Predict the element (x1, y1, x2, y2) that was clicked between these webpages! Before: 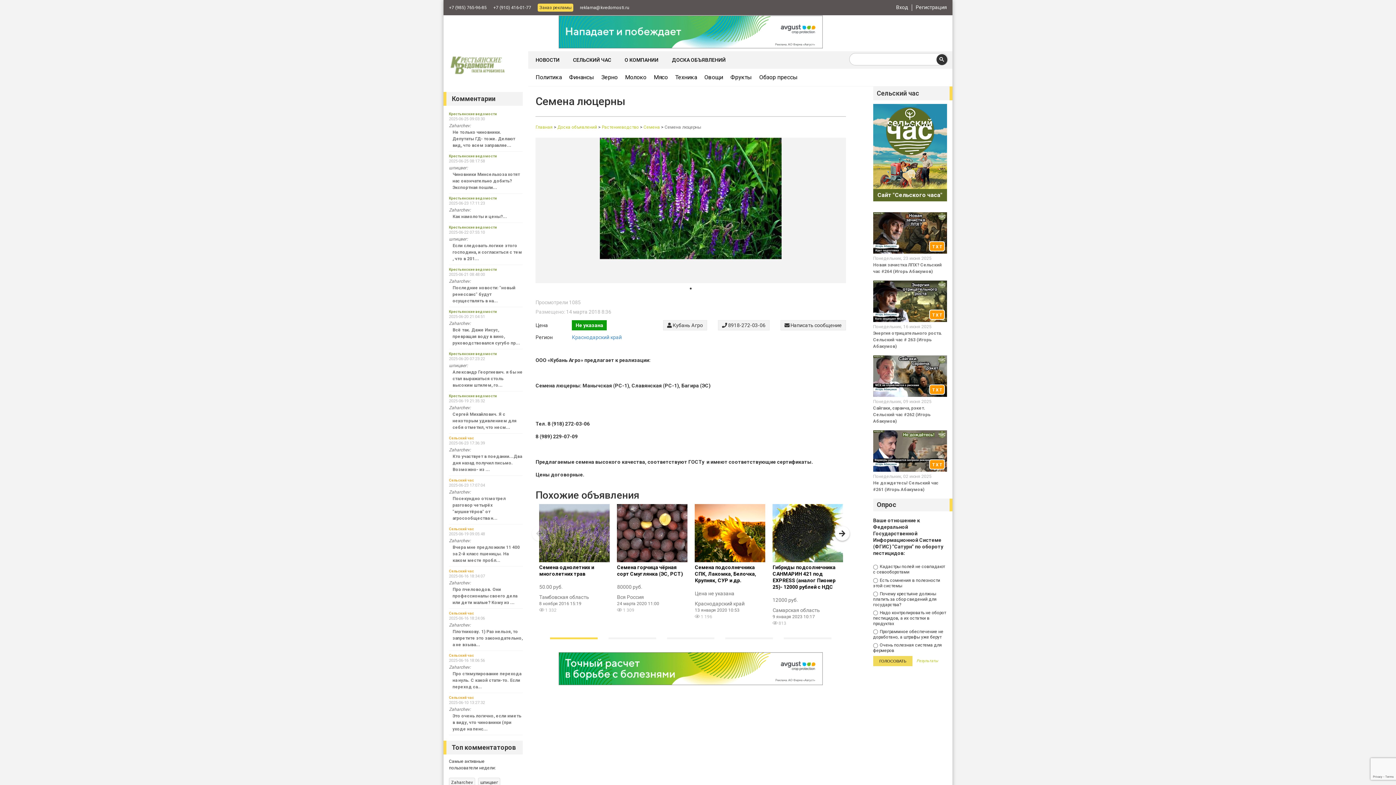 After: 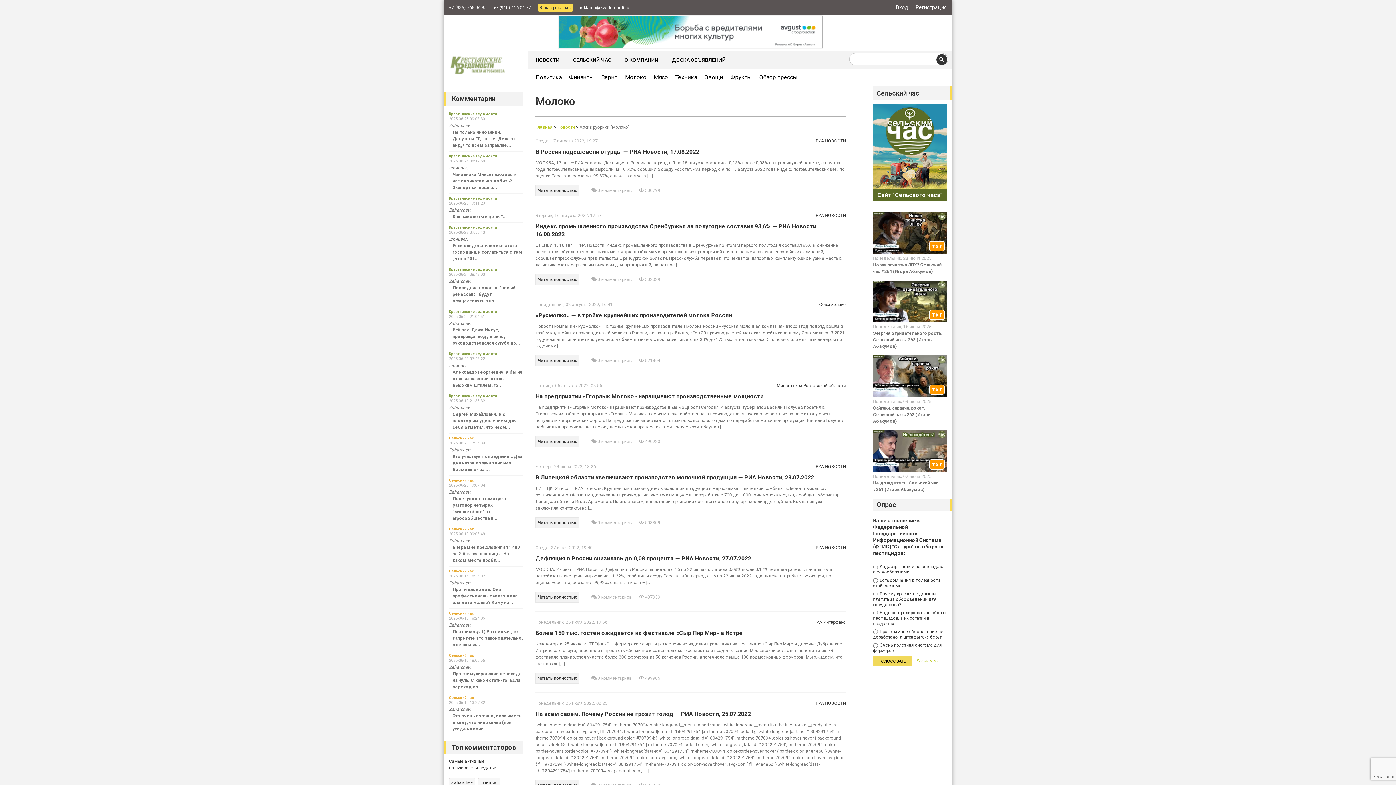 Action: label: Молоко bbox: (621, 68, 650, 86)